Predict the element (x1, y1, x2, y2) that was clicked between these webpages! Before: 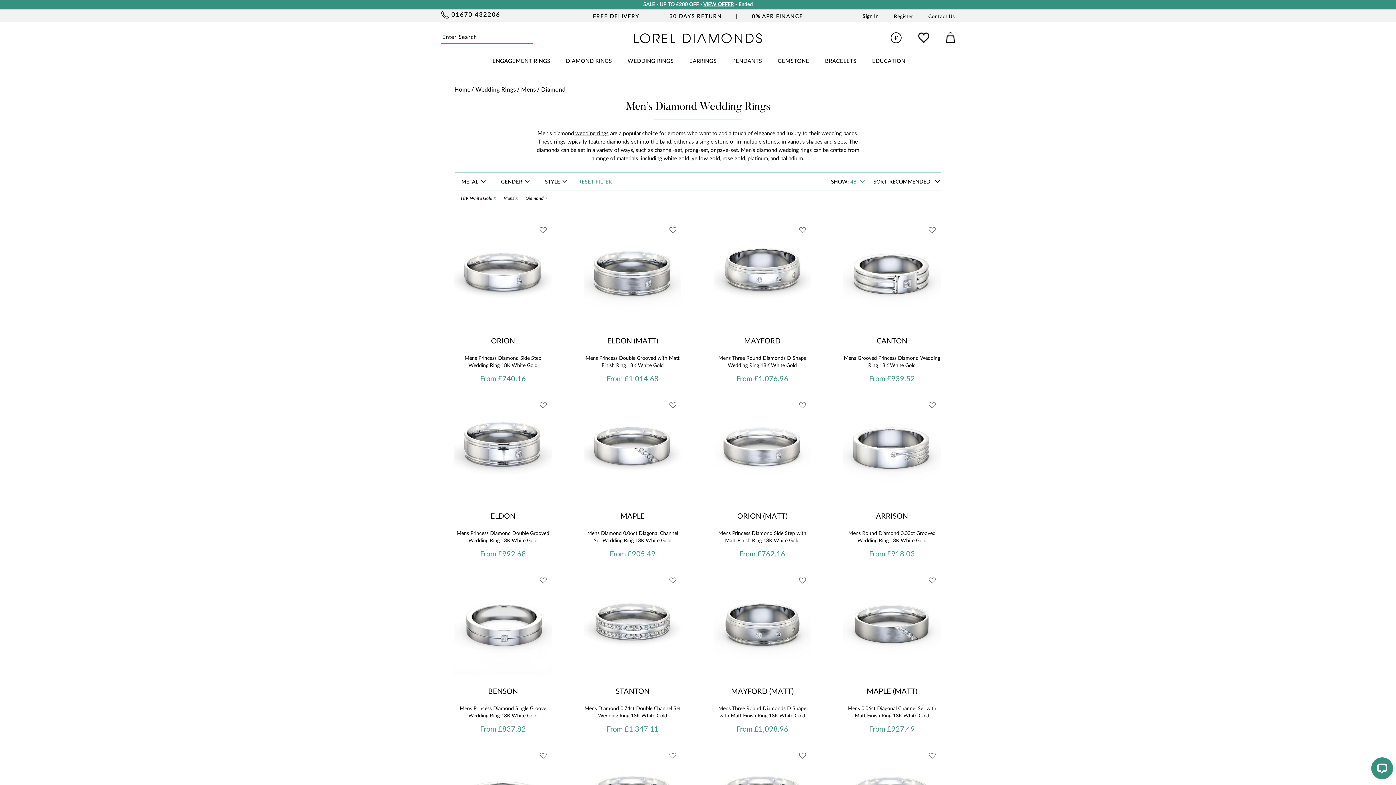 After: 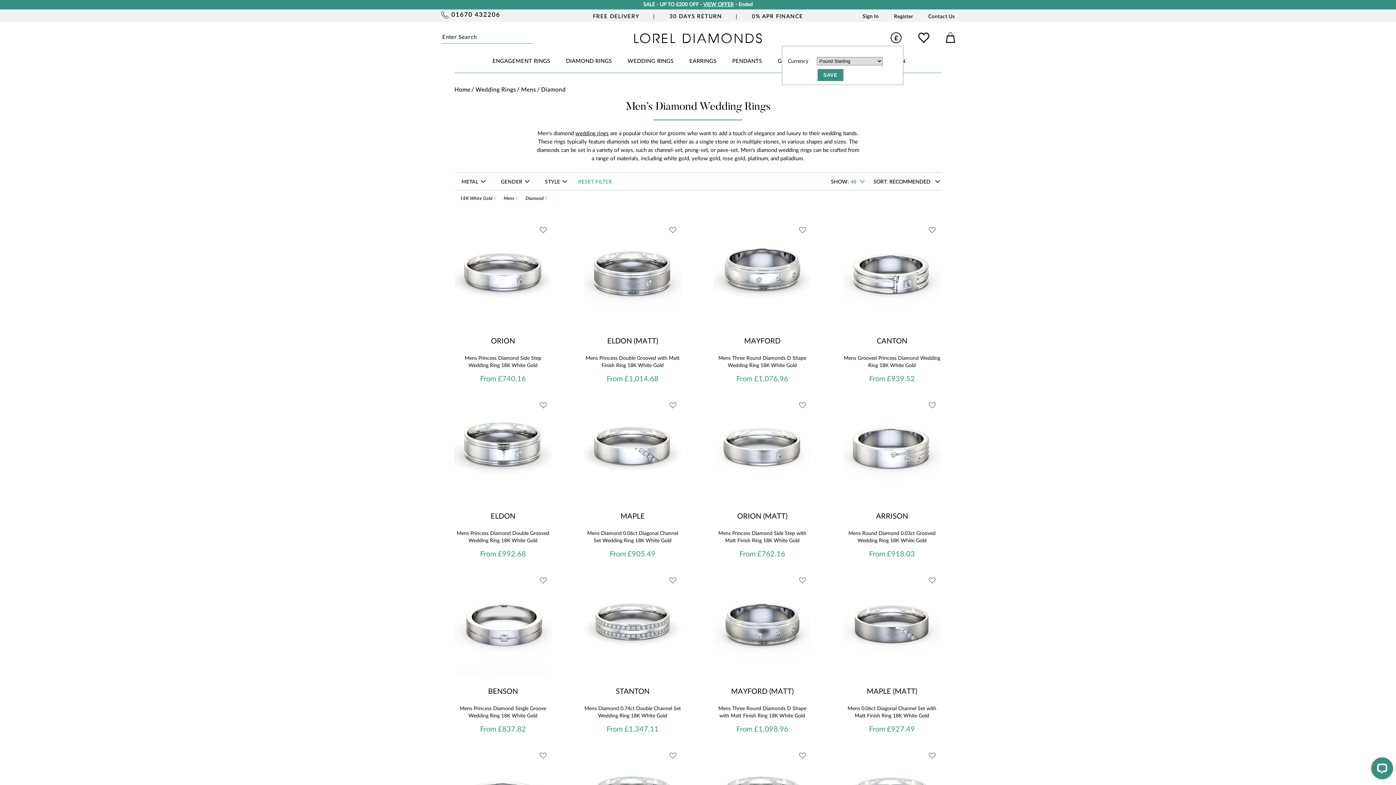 Action: bbox: (891, 32, 901, 43) label: £